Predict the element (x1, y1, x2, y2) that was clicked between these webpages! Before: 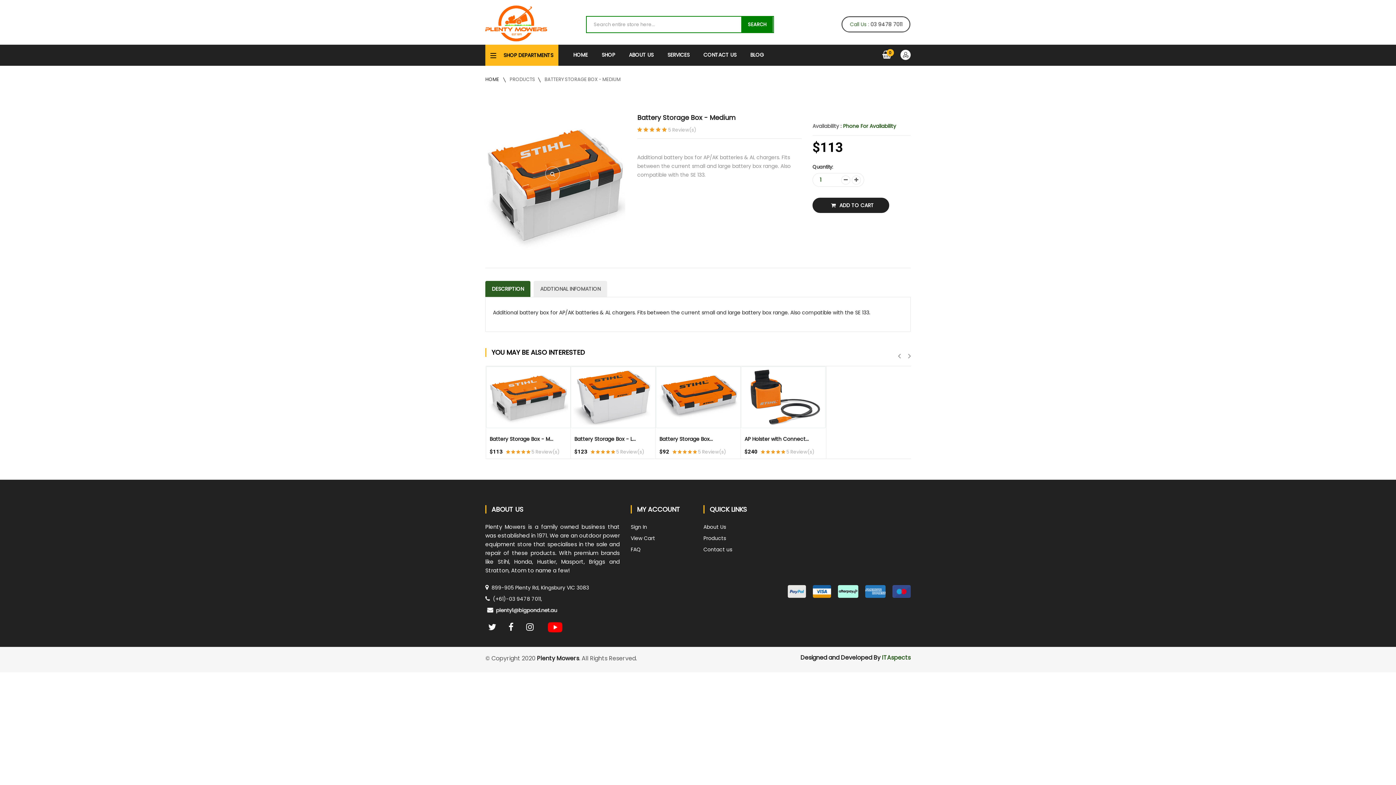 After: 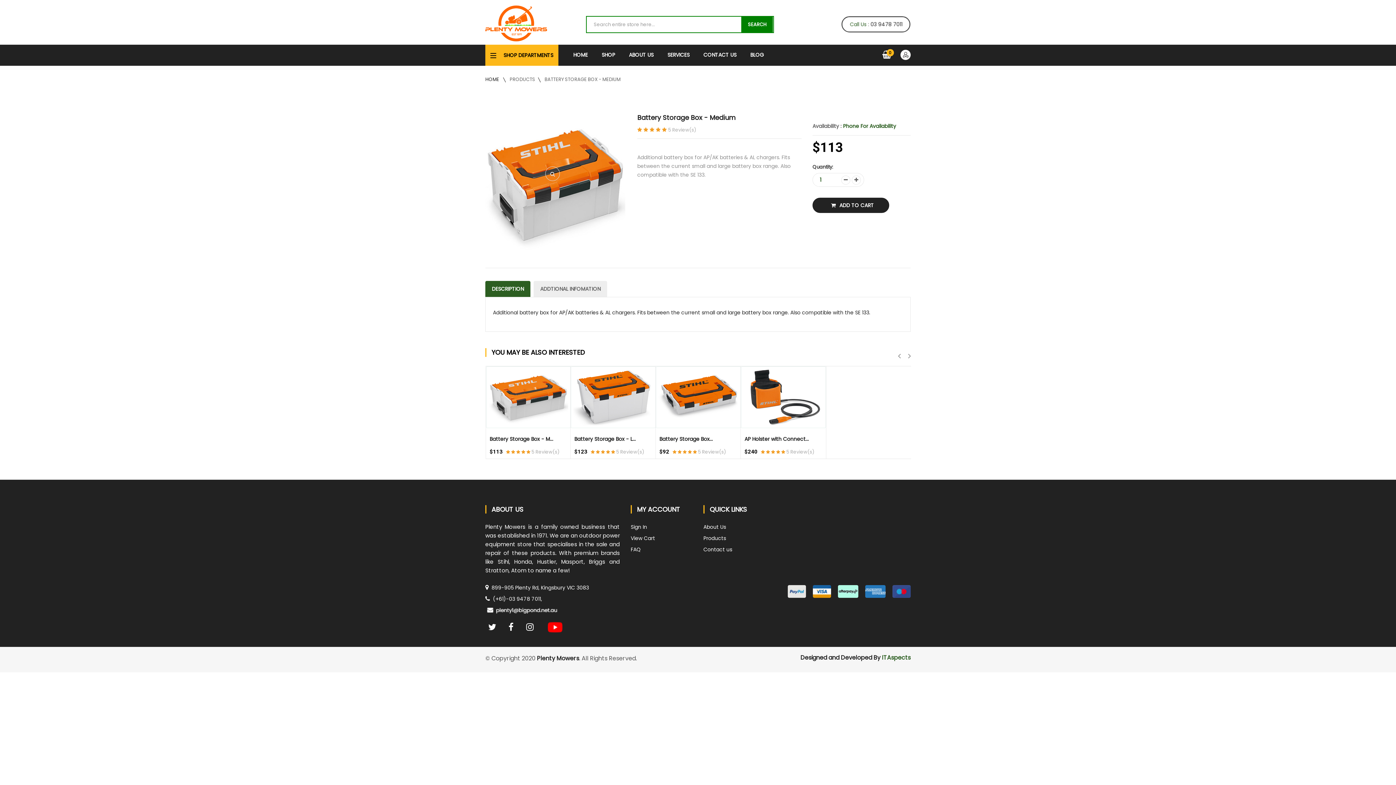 Action: label: ITAspects bbox: (882, 653, 910, 662)